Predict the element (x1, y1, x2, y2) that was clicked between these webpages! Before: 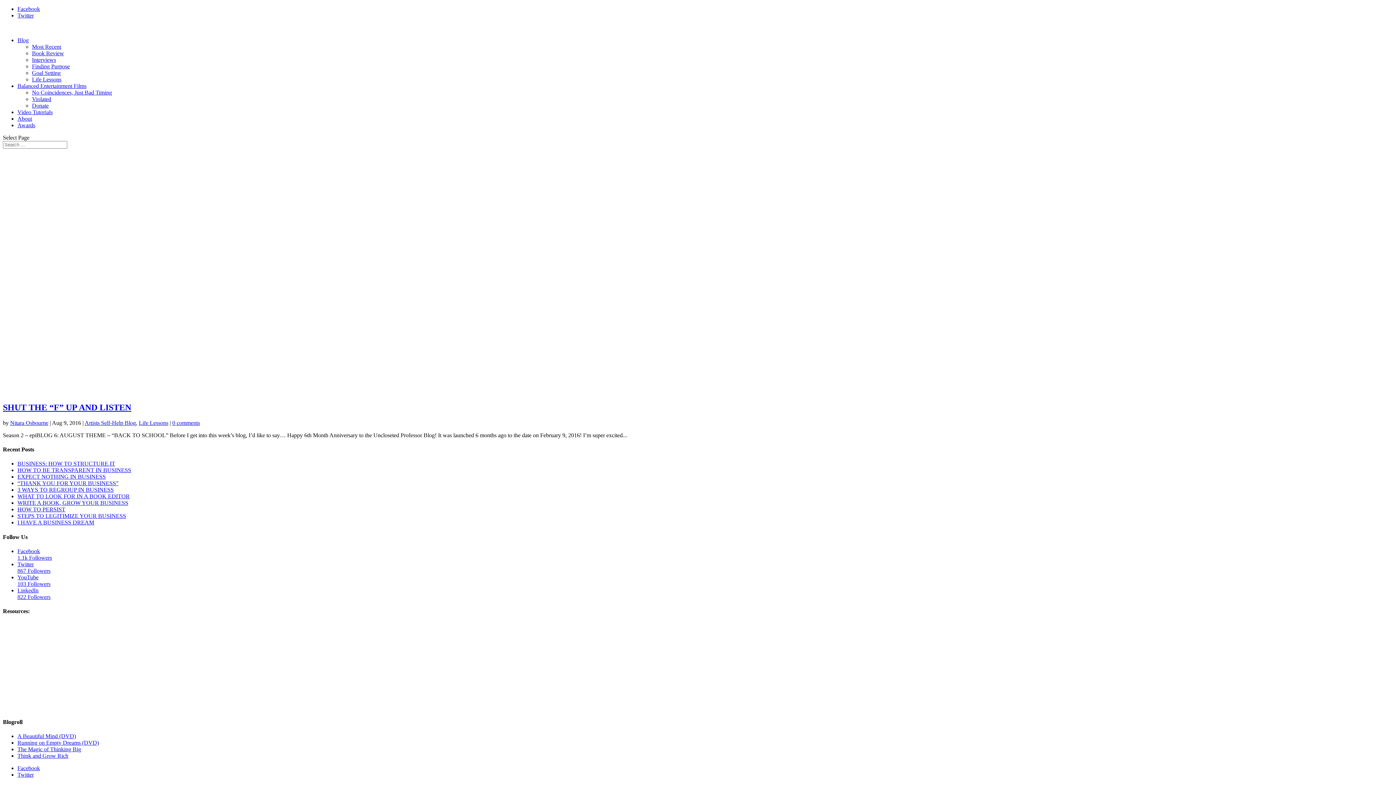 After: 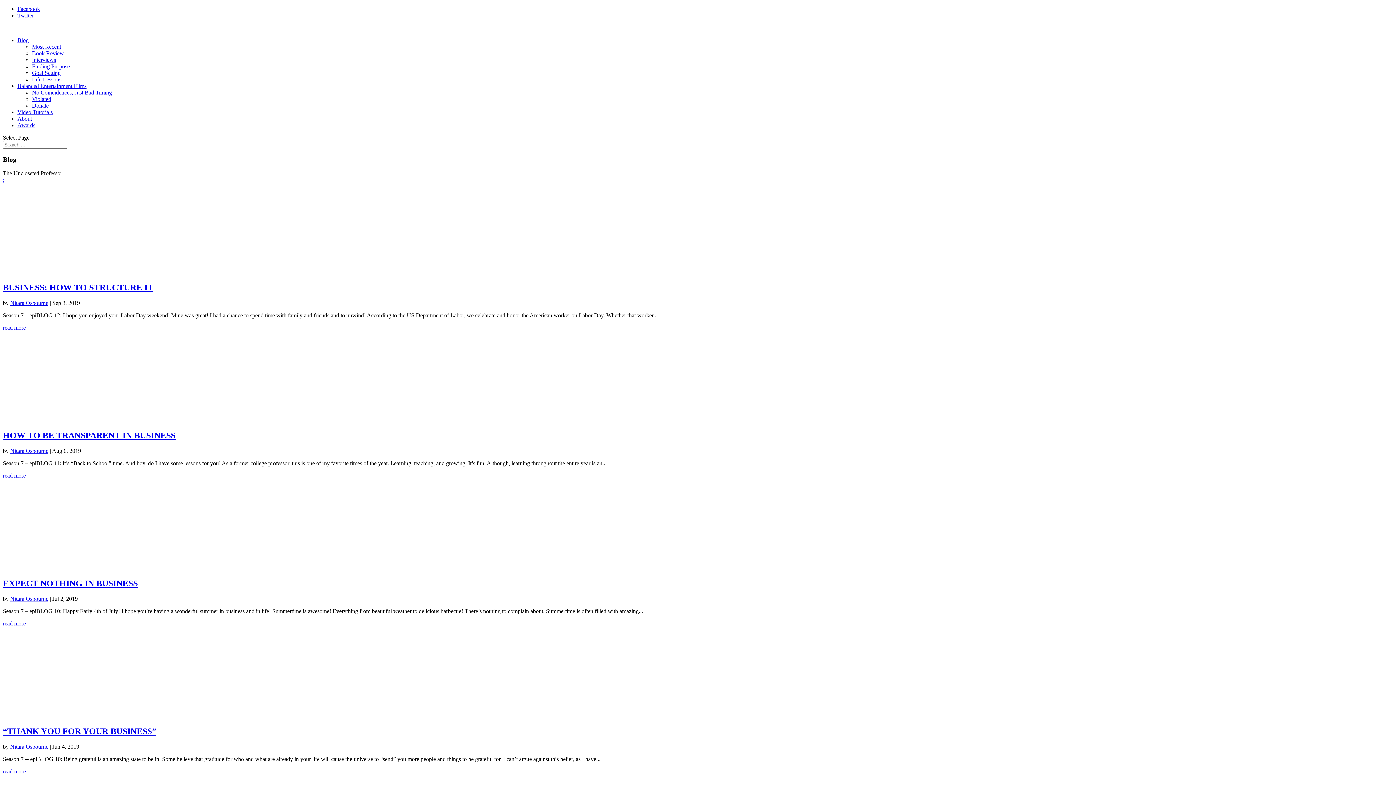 Action: label: Most Recent bbox: (32, 43, 61, 49)